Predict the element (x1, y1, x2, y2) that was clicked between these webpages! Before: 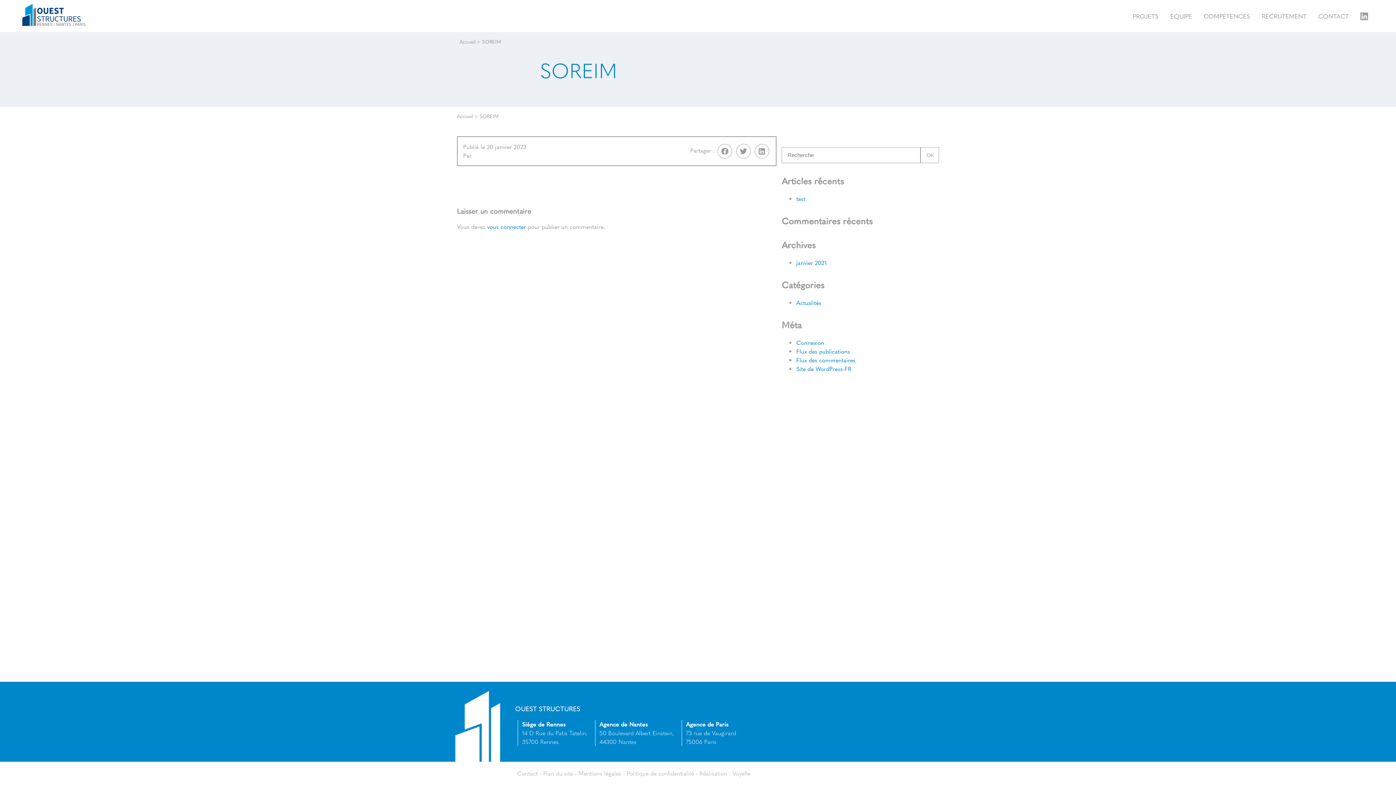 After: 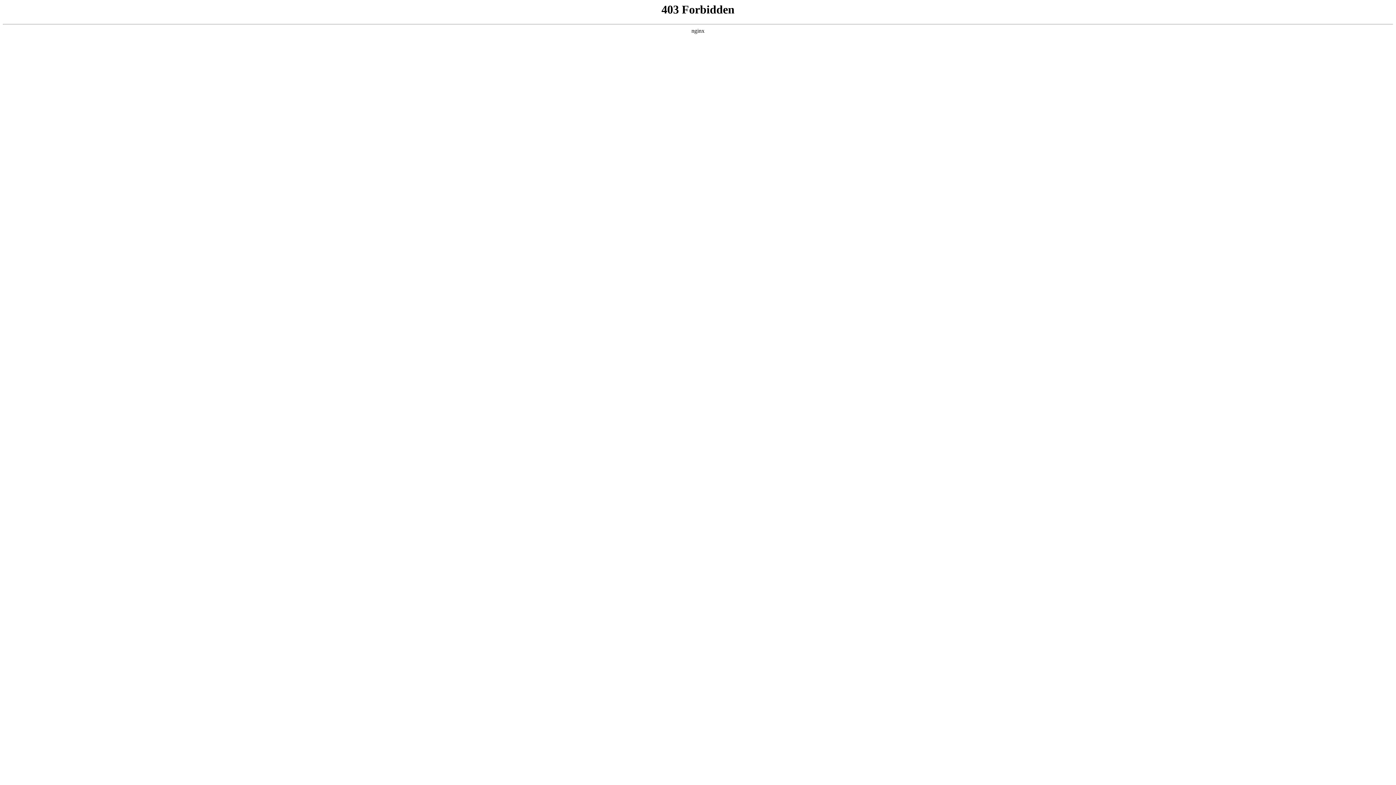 Action: label: Site de WordPress-FR bbox: (796, 364, 851, 372)